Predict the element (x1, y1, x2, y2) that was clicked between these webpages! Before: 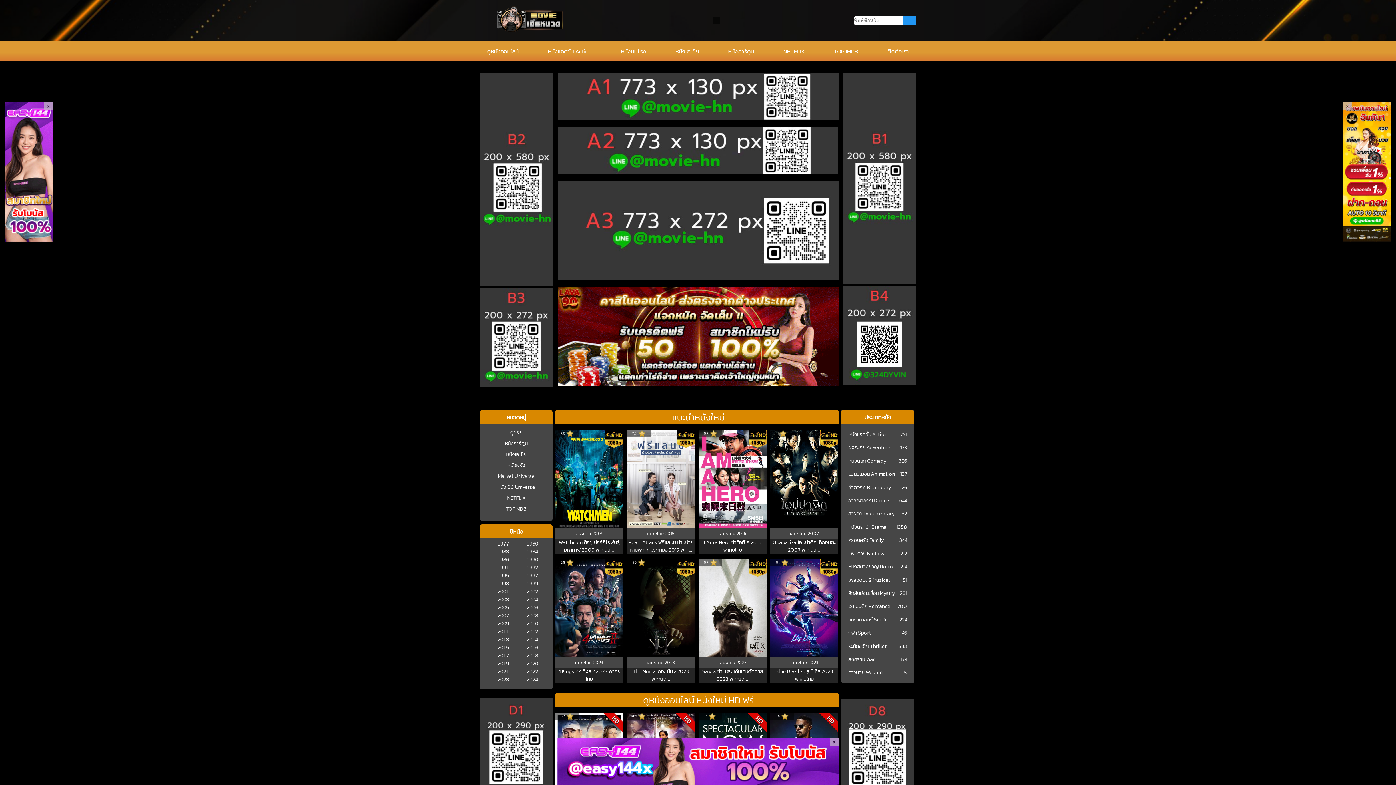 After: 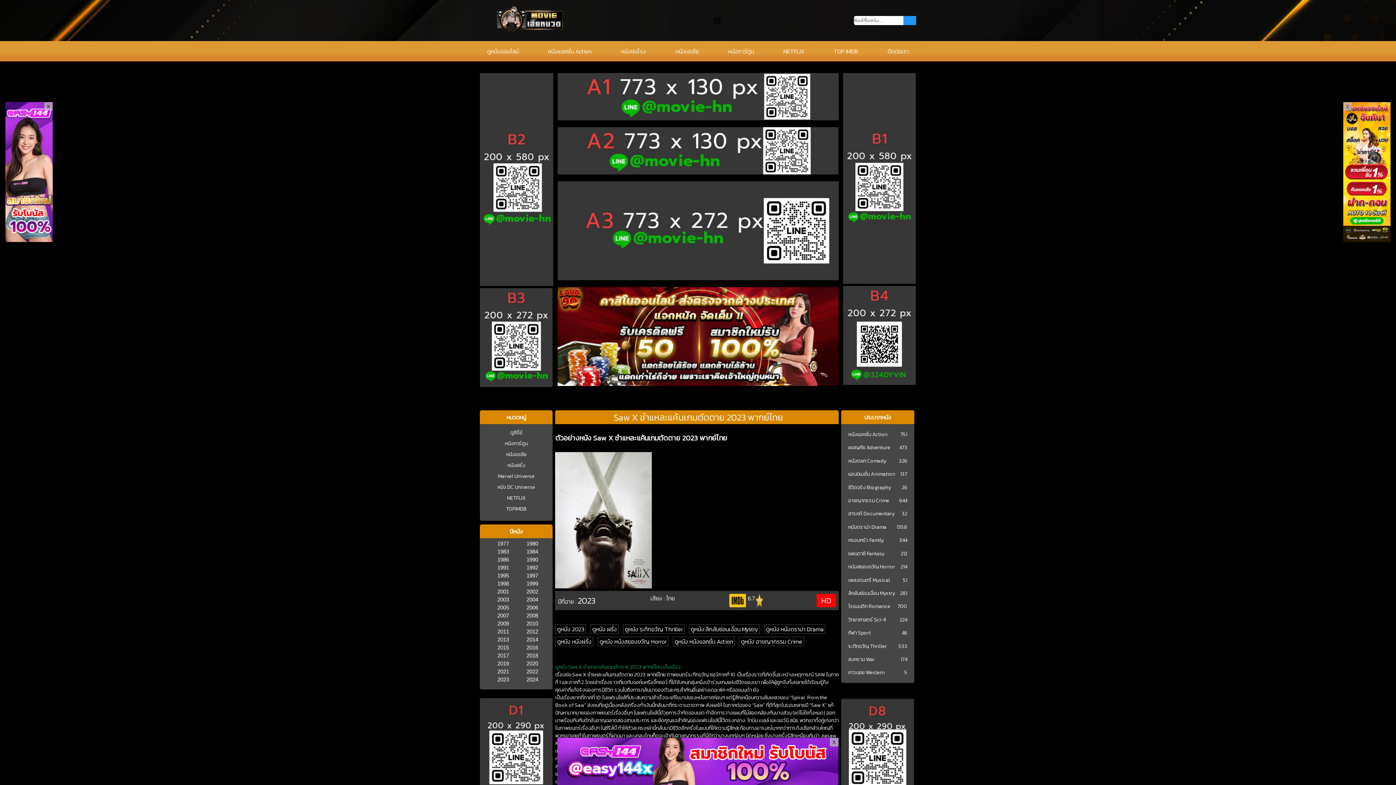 Action: label: 6.7 bbox: (698, 559, 766, 640)